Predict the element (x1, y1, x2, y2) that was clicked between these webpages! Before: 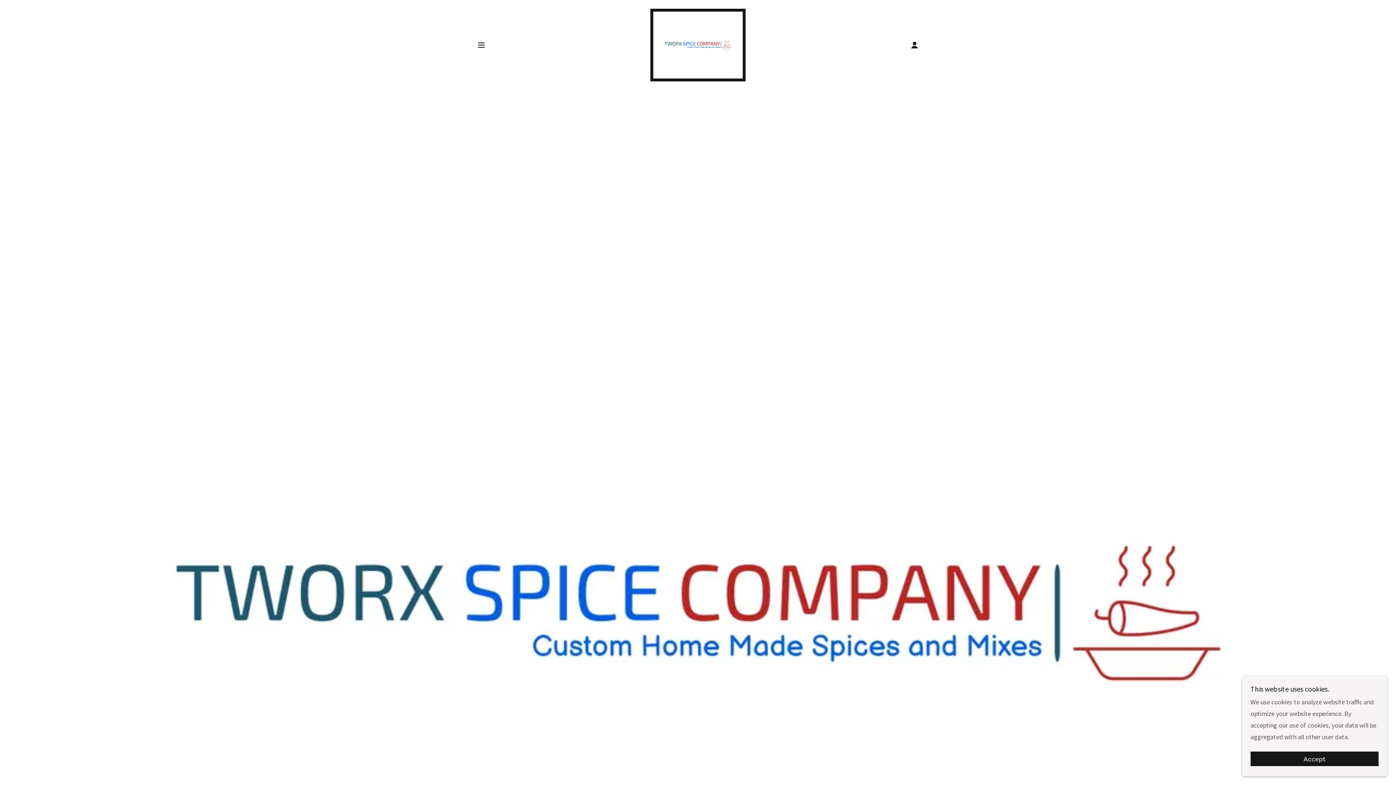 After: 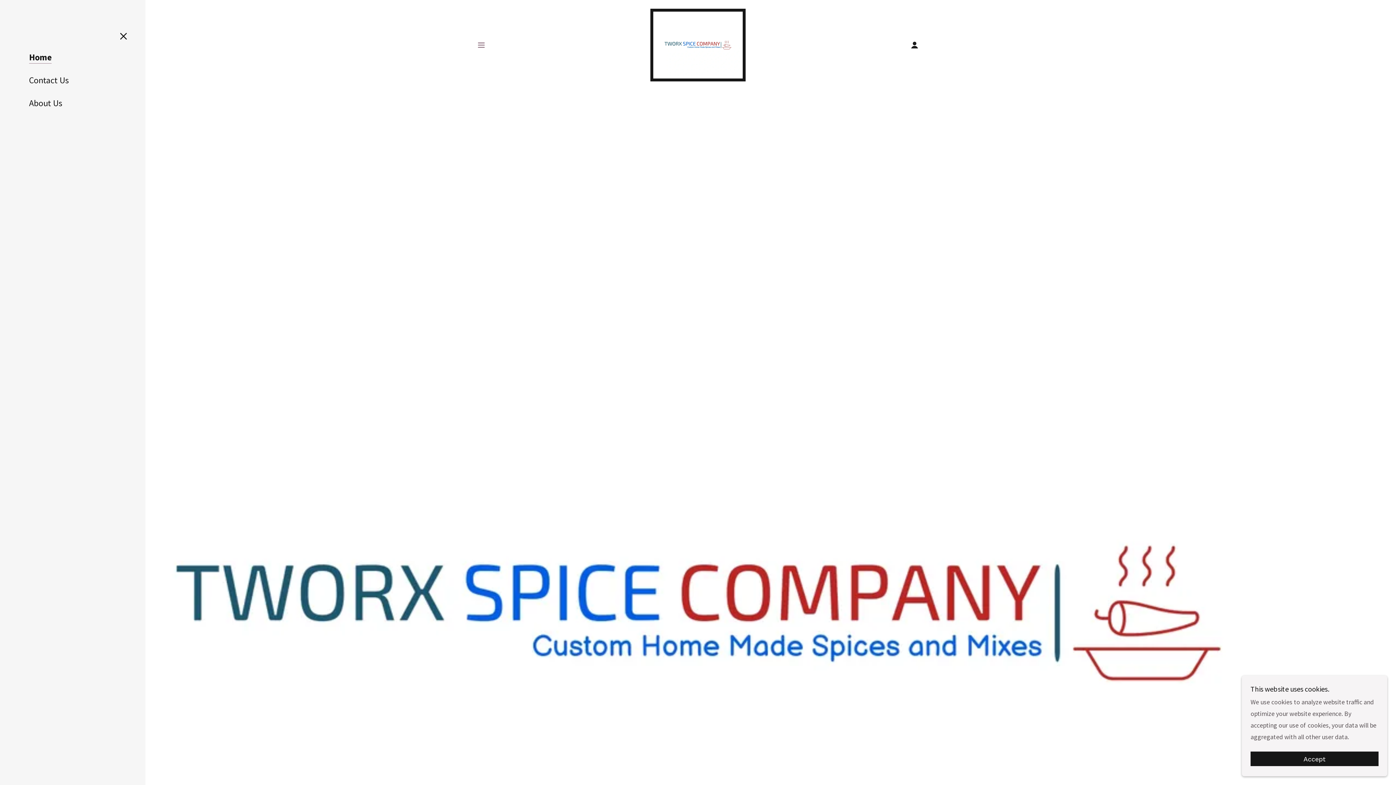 Action: label: Hamburger Site Navigation Icon bbox: (474, 37, 488, 52)